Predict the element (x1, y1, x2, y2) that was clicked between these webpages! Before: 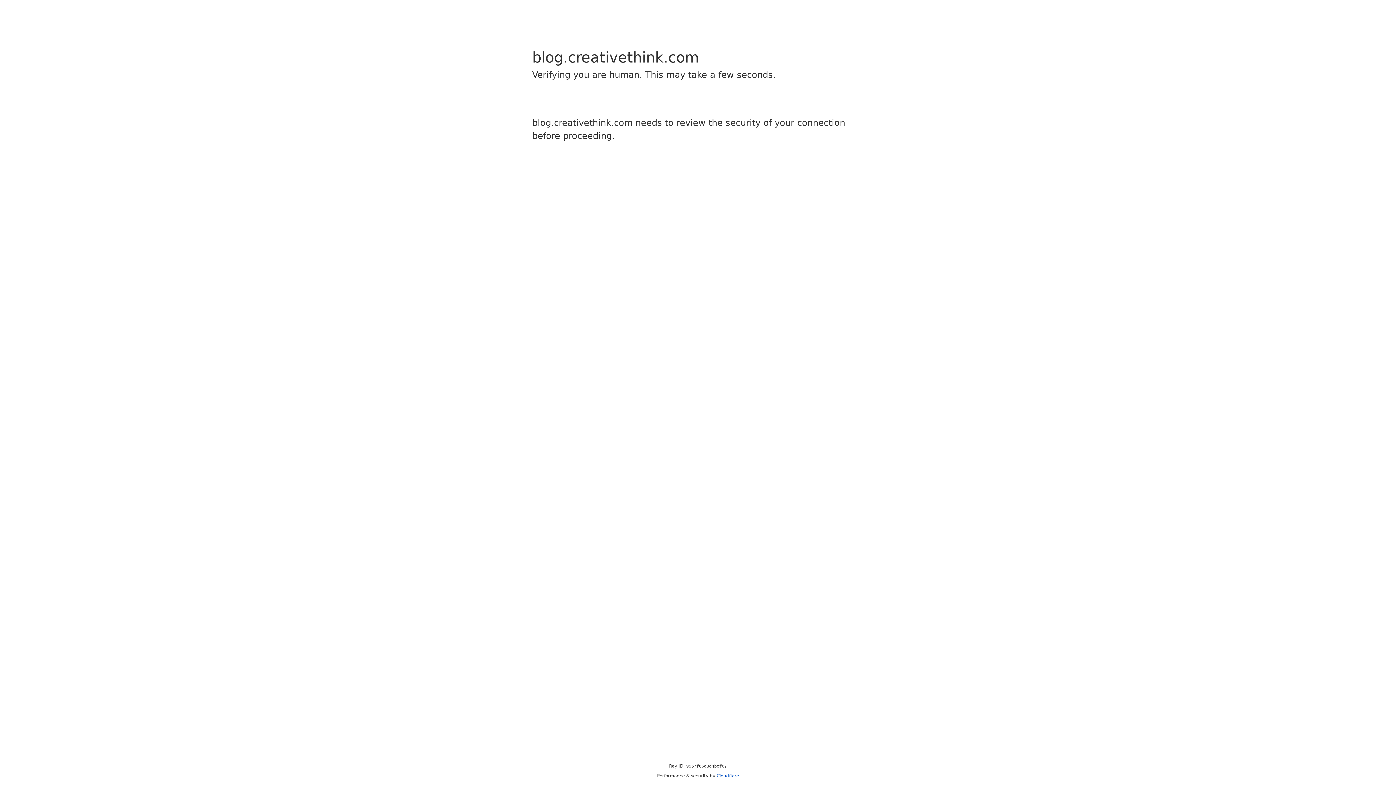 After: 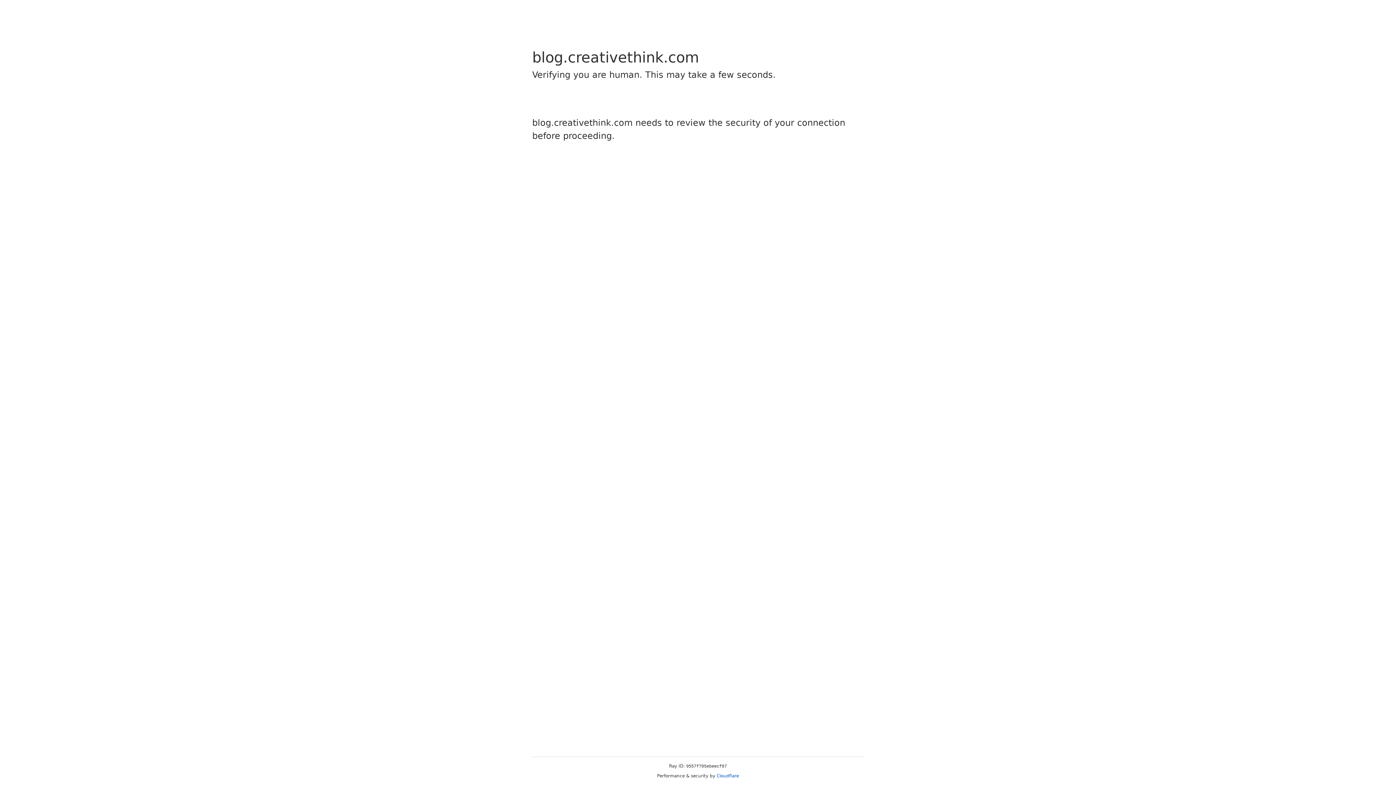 Action: label: Cloudflare bbox: (716, 773, 739, 778)